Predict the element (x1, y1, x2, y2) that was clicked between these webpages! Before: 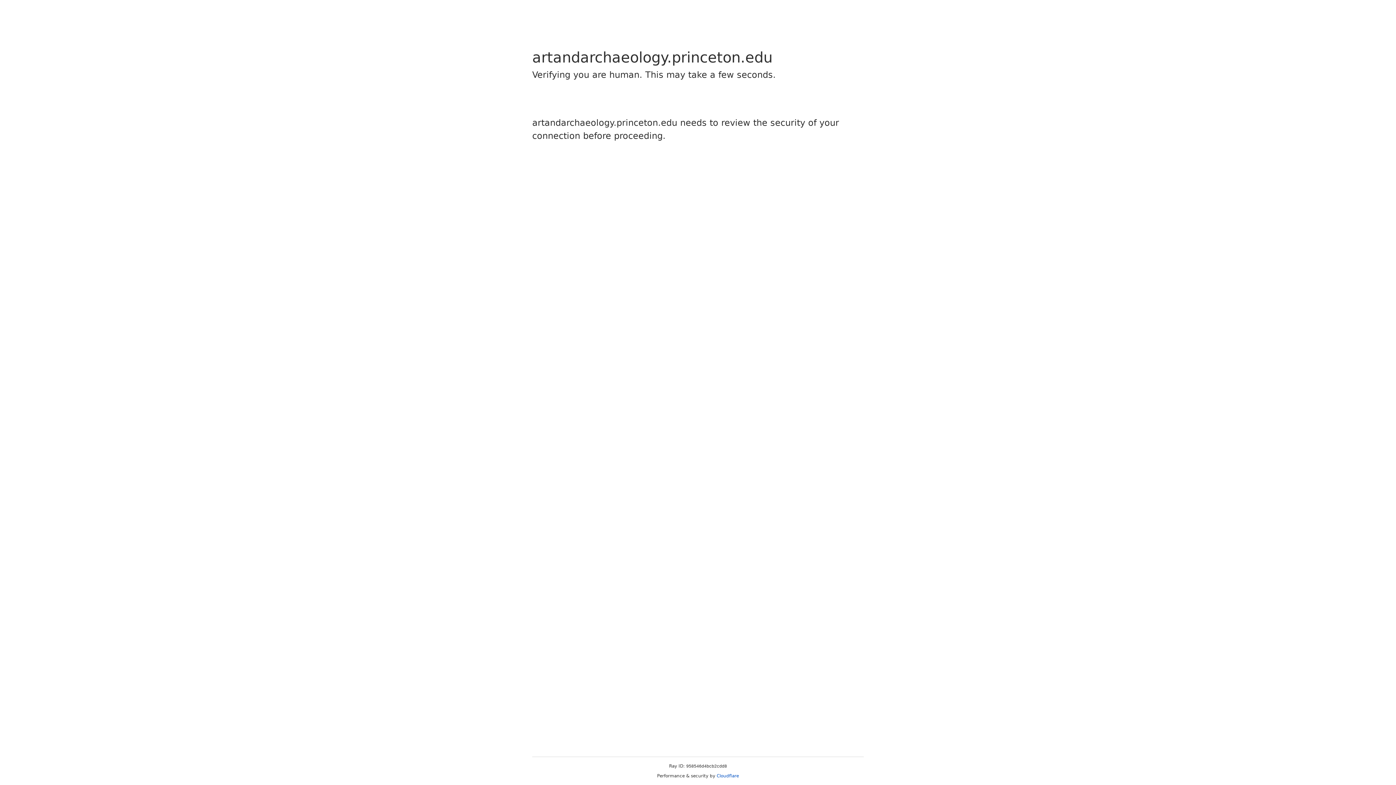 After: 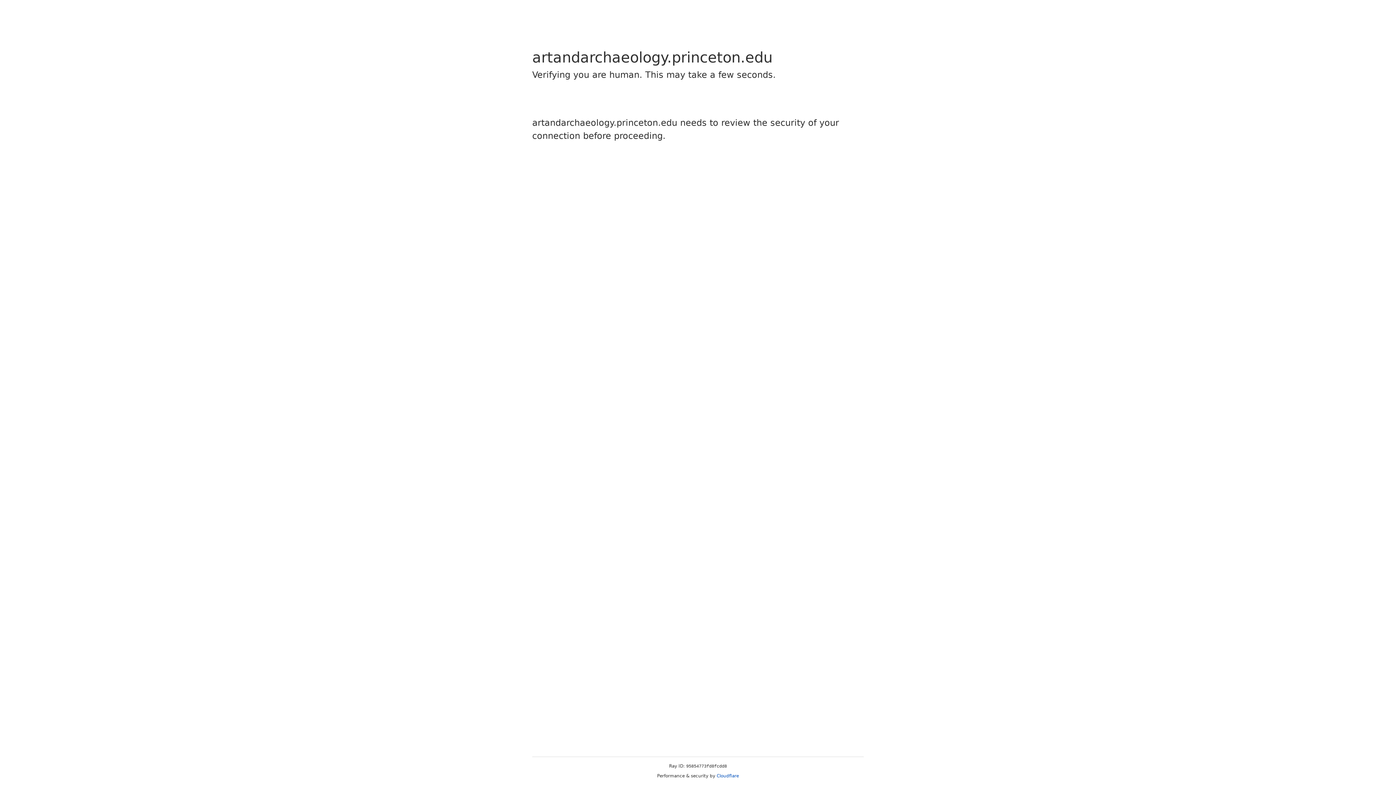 Action: bbox: (716, 773, 739, 778) label: Cloudflare